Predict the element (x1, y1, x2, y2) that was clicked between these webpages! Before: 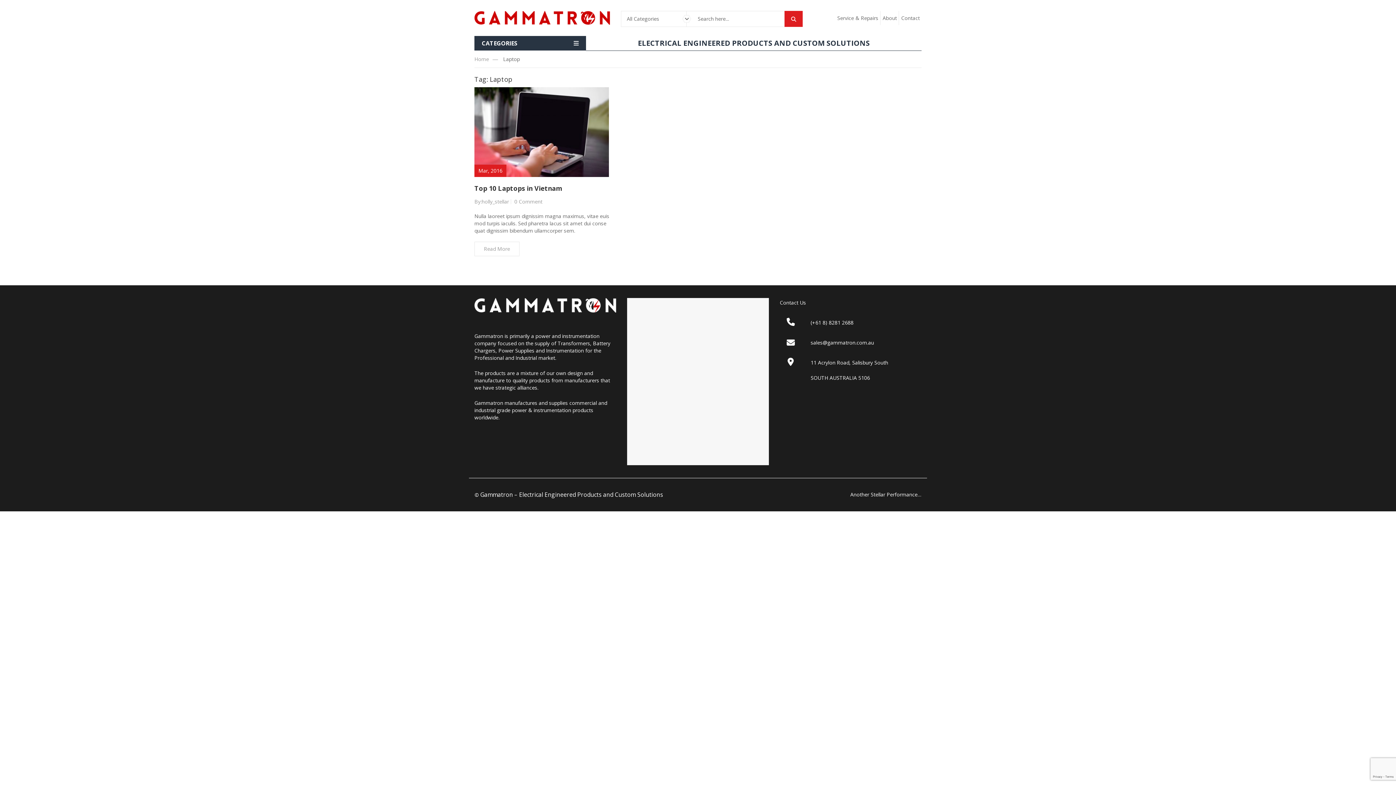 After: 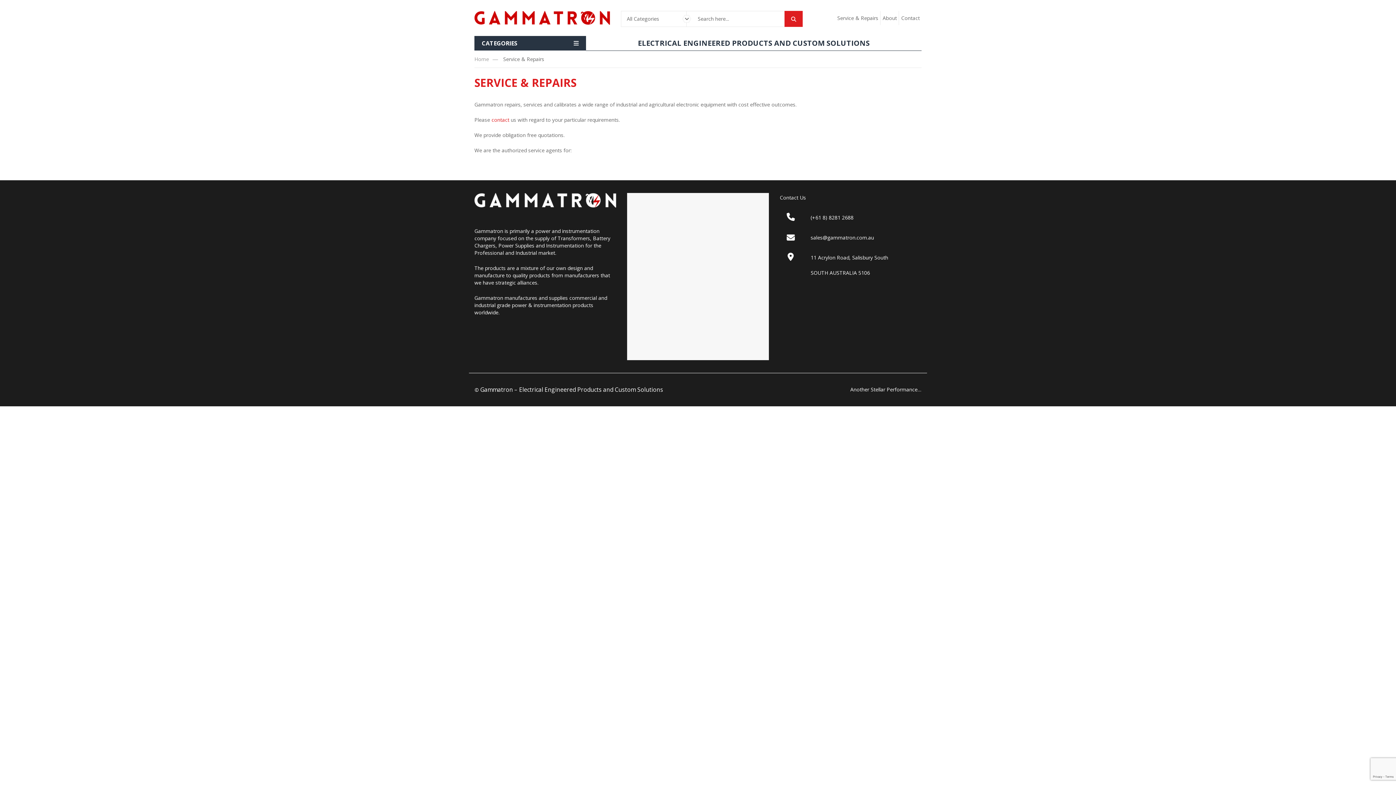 Action: label: Service & Repairs bbox: (835, 10, 880, 25)